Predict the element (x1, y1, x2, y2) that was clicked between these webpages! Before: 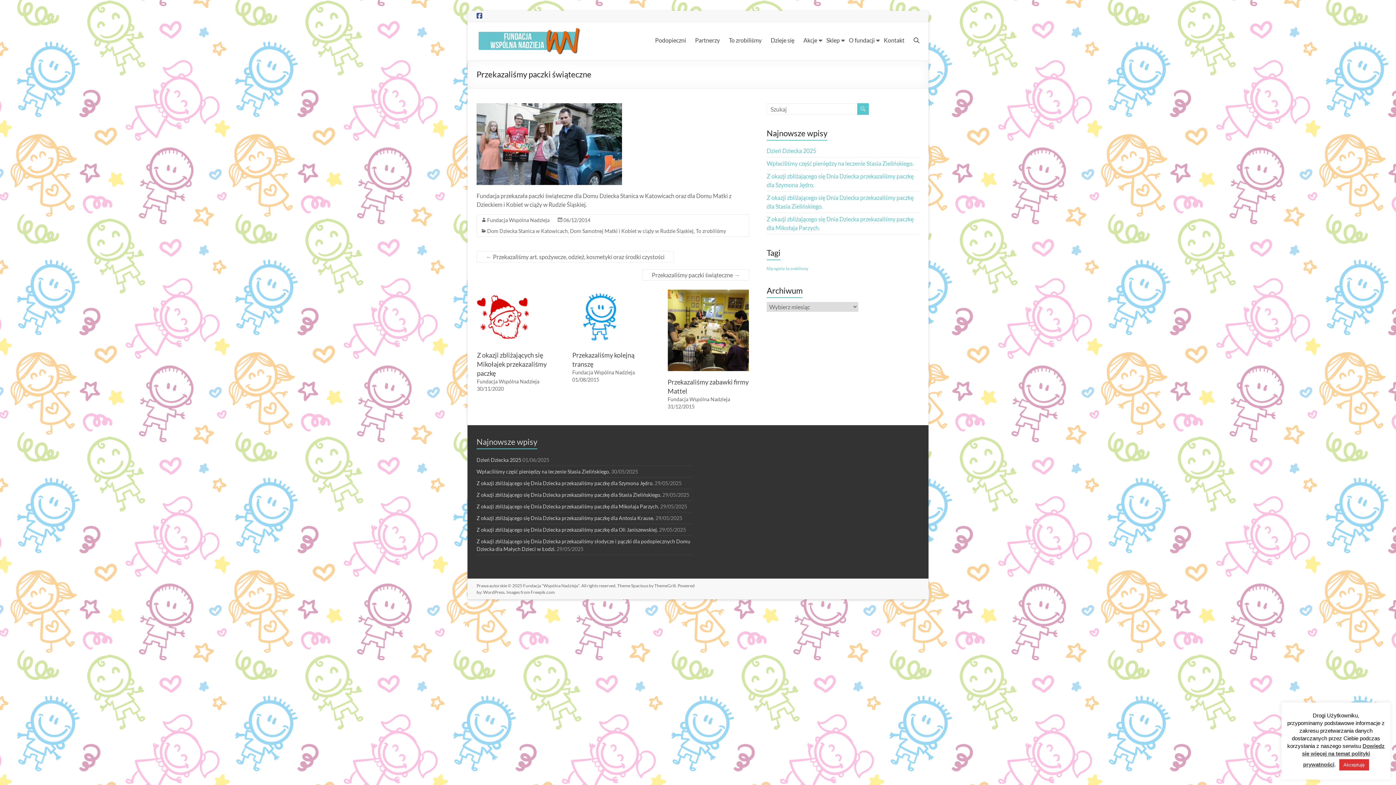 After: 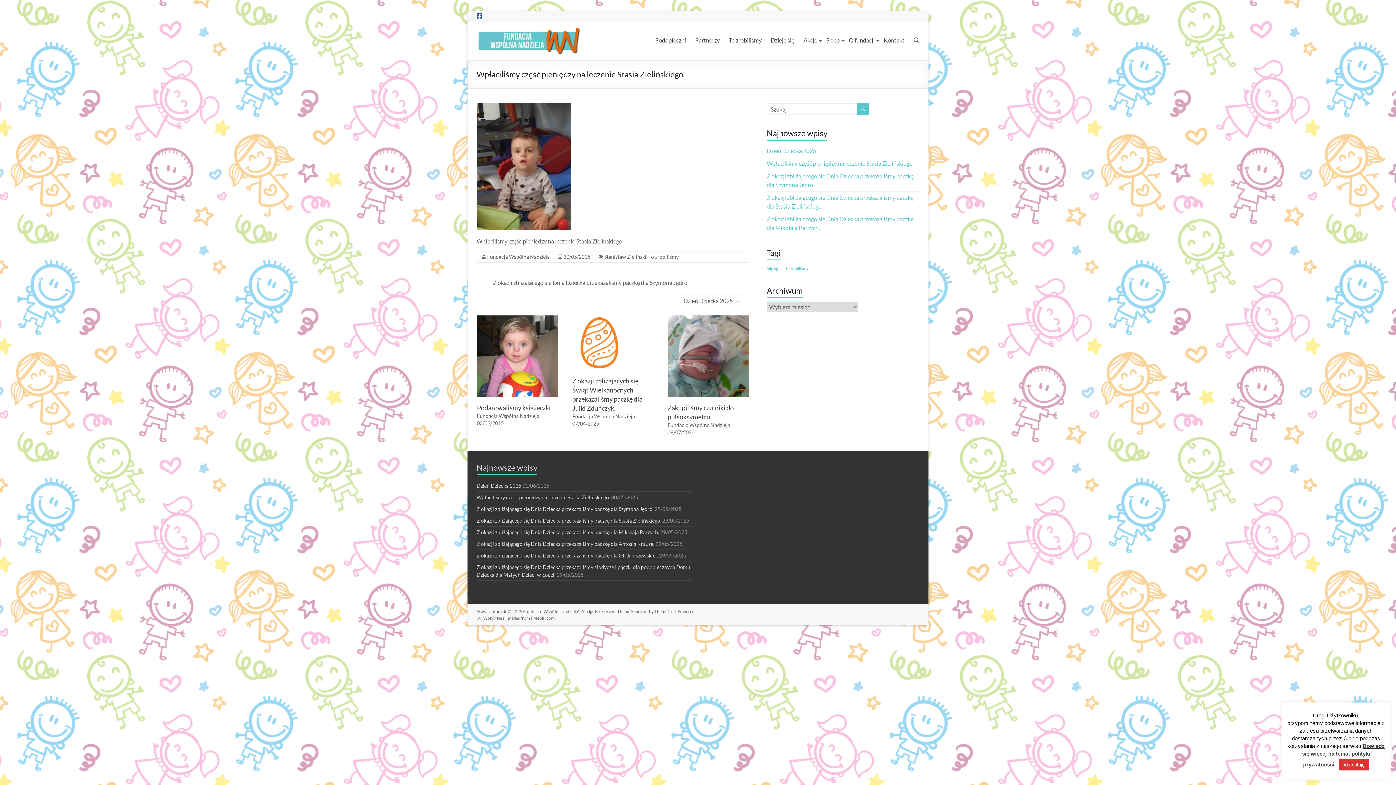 Action: label: Wpłaciliśmy część pieniędzy na leczenie Stasia Zielińskiego. bbox: (476, 468, 610, 474)